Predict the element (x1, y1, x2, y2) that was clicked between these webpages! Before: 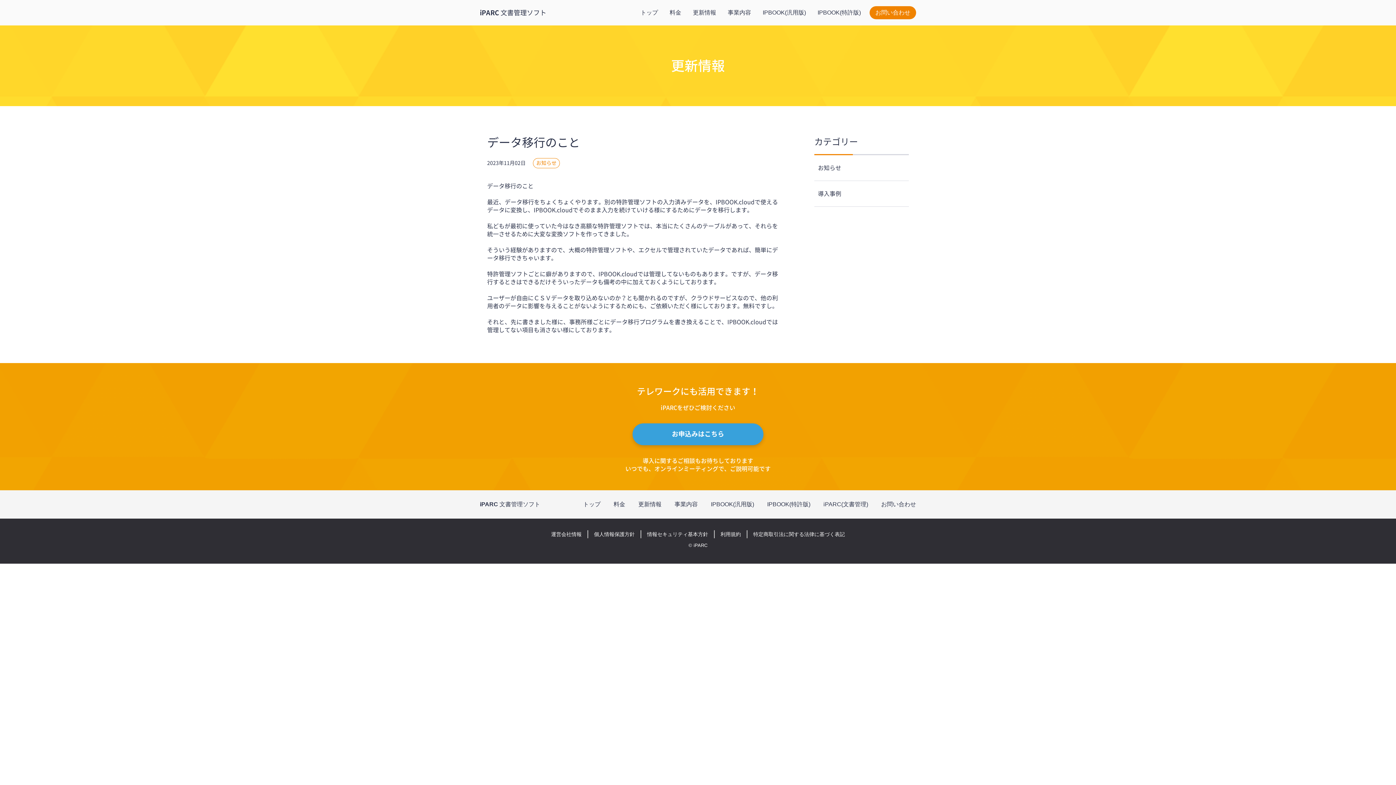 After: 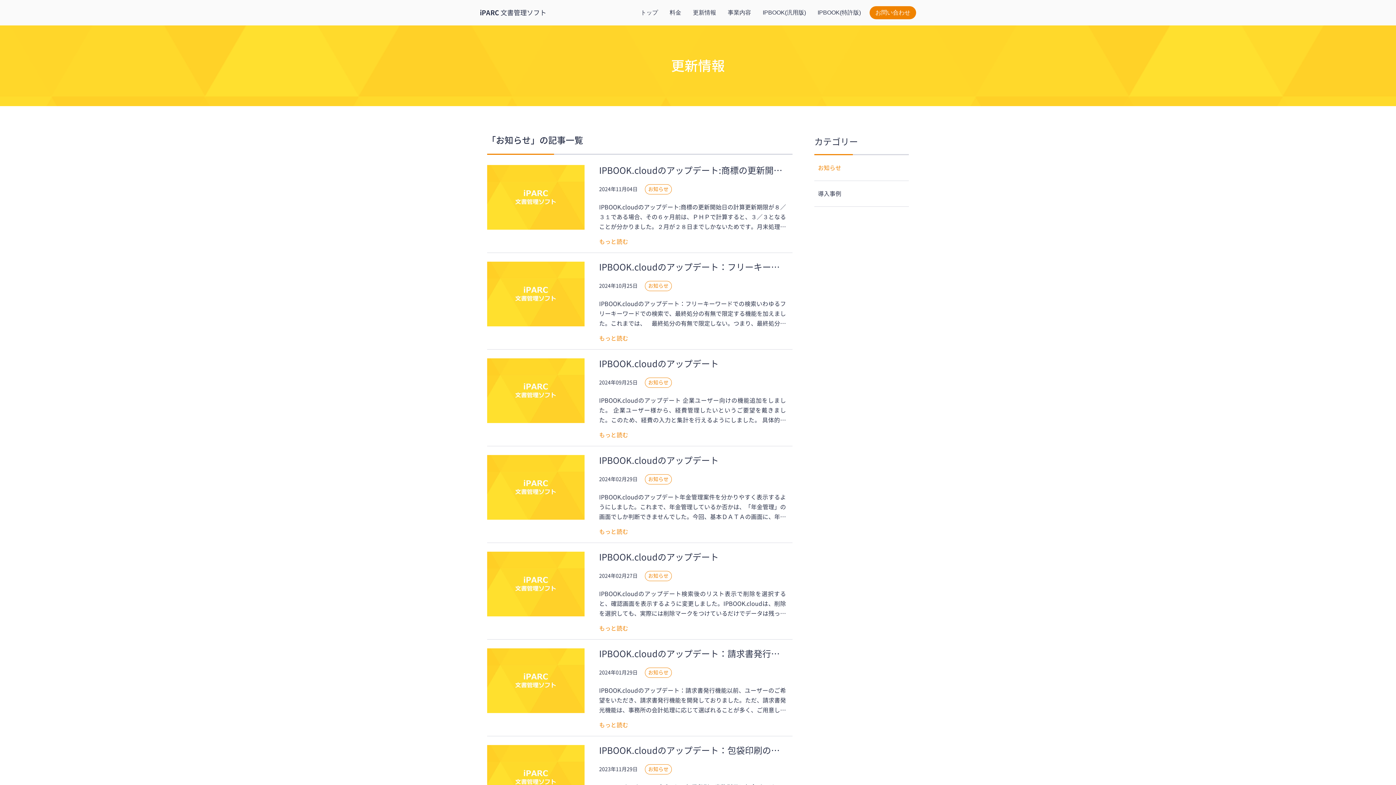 Action: label: お知らせ bbox: (814, 155, 909, 180)